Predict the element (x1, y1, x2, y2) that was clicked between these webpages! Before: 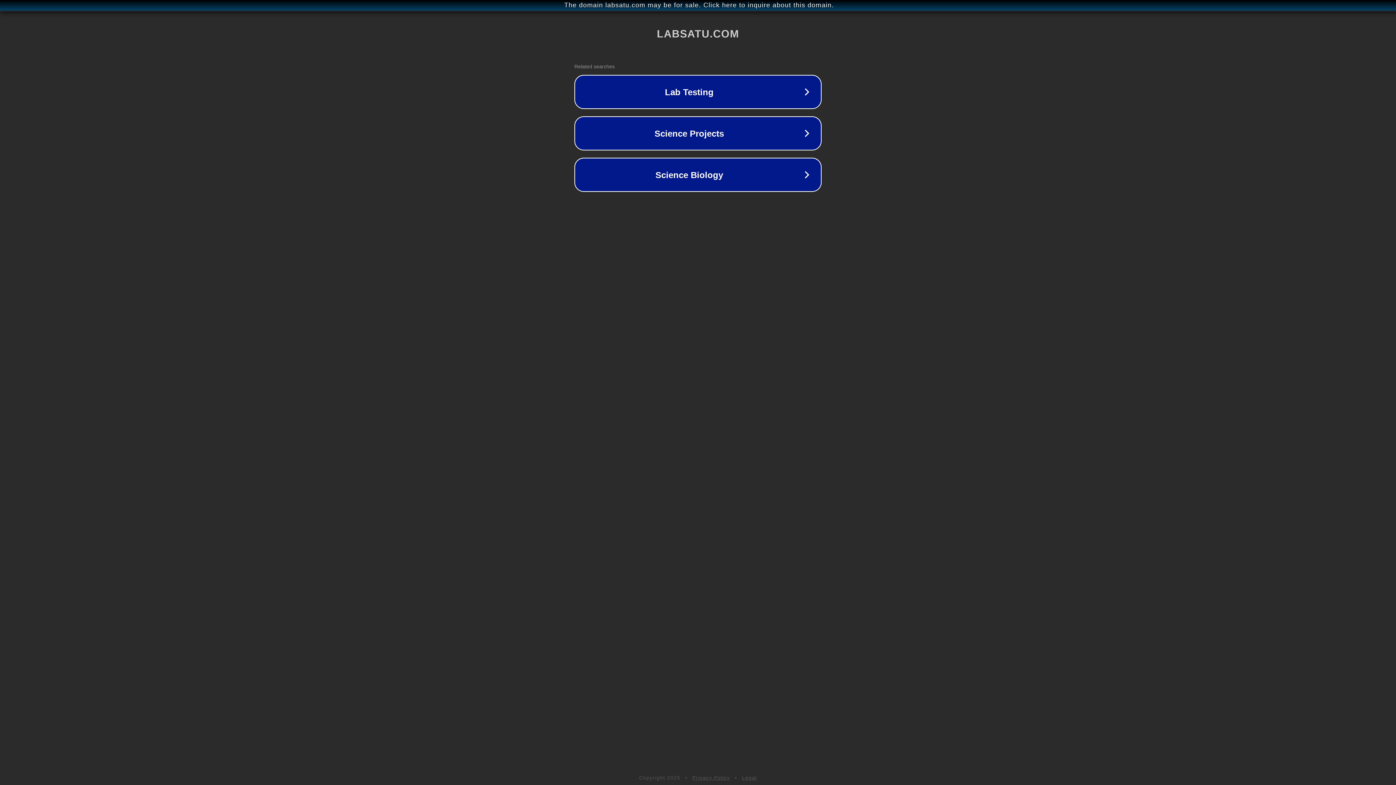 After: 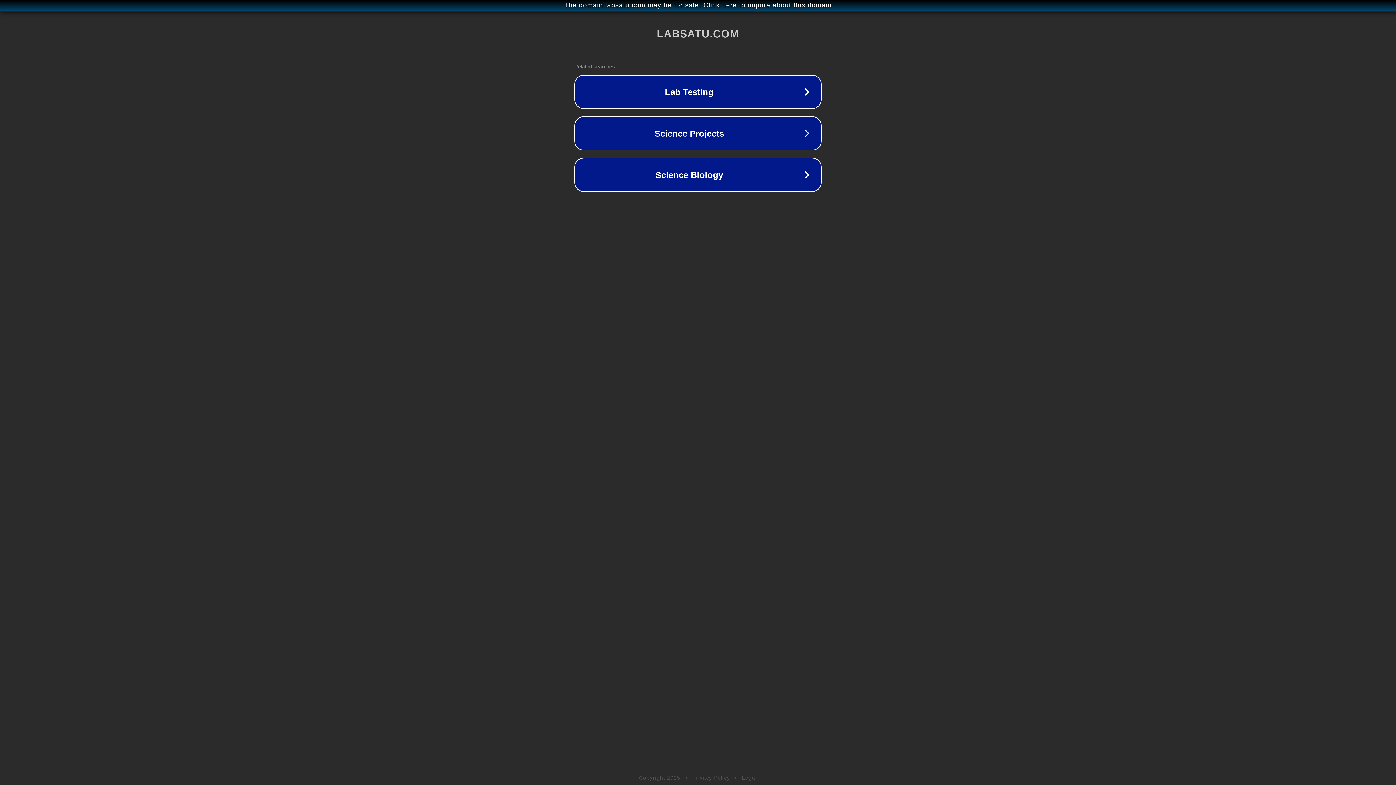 Action: label: Legal bbox: (742, 775, 757, 781)